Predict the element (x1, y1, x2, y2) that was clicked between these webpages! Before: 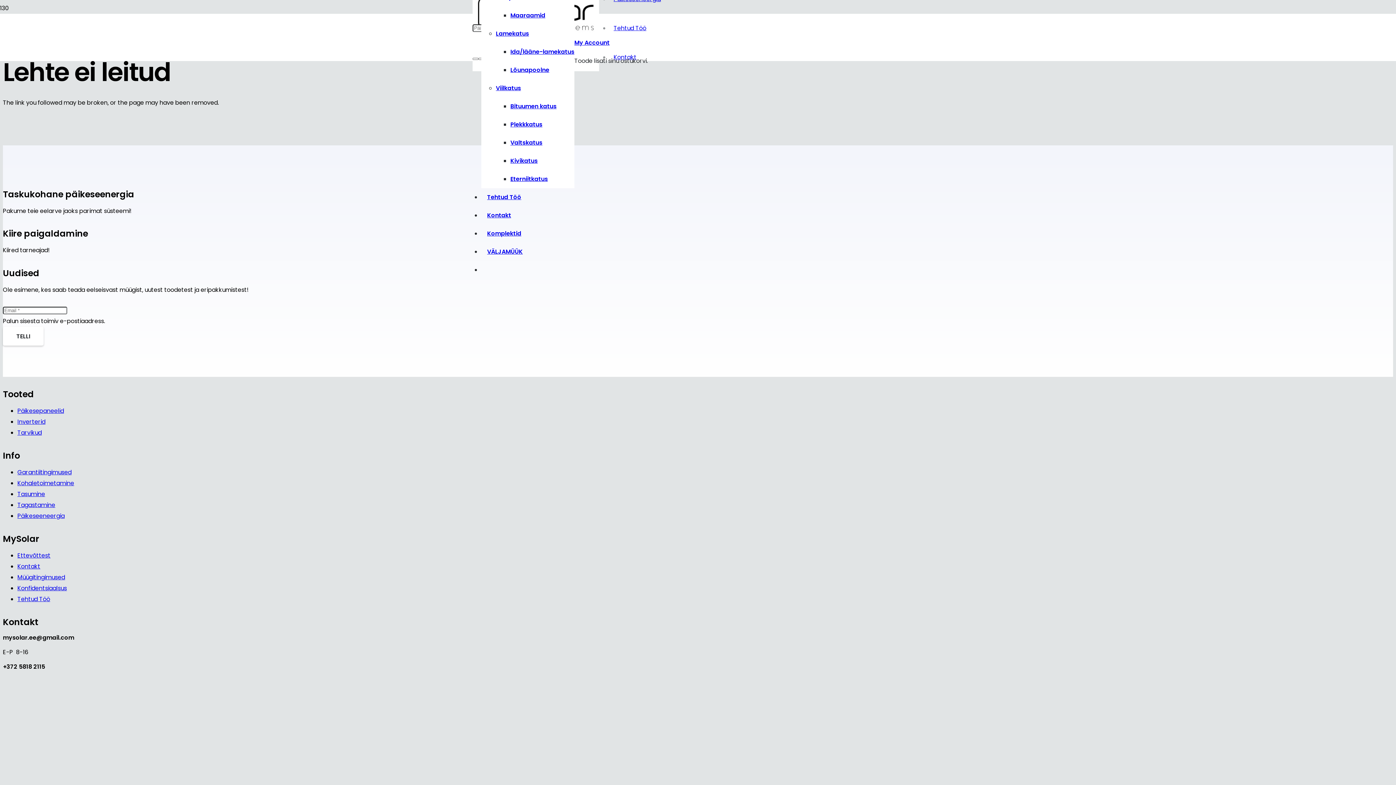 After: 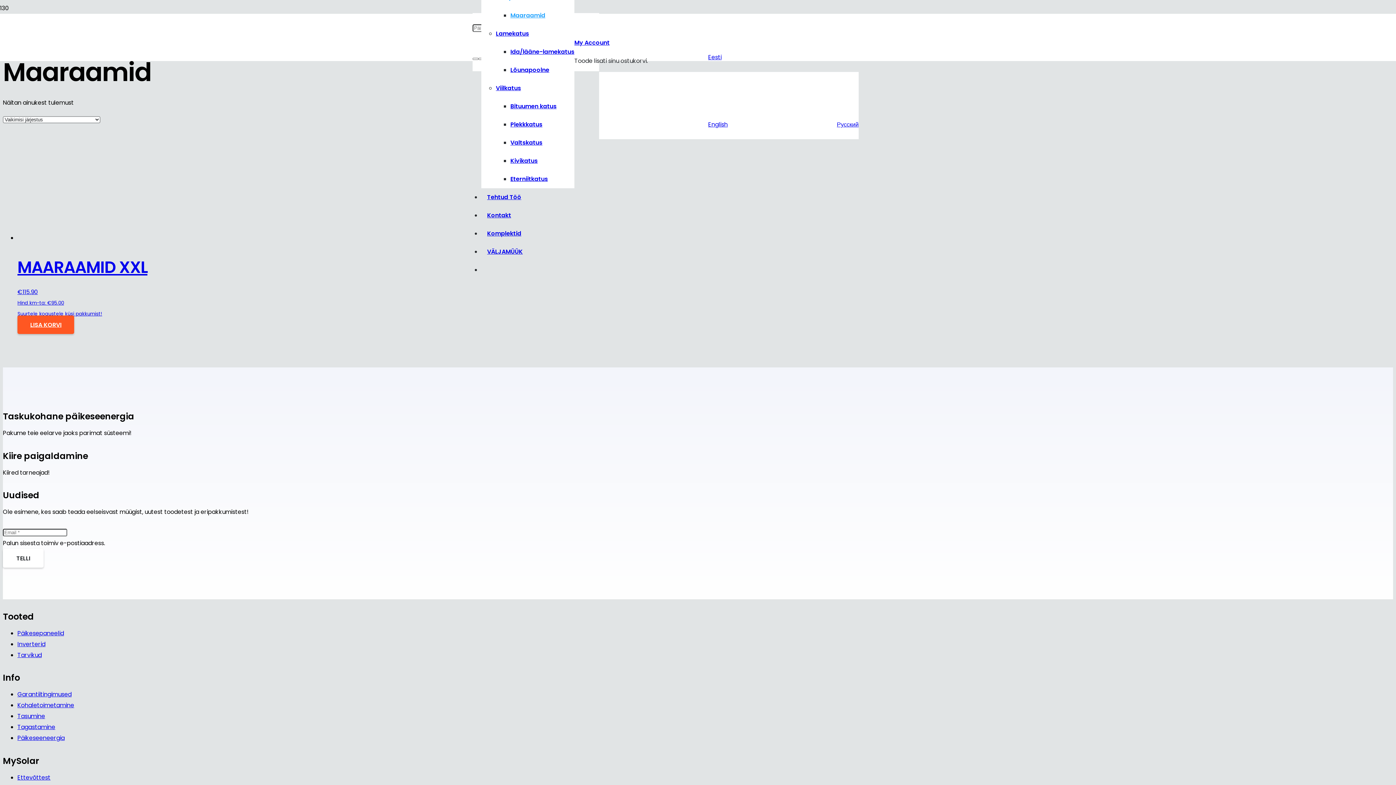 Action: bbox: (510, 11, 545, 19) label: Maaraamid